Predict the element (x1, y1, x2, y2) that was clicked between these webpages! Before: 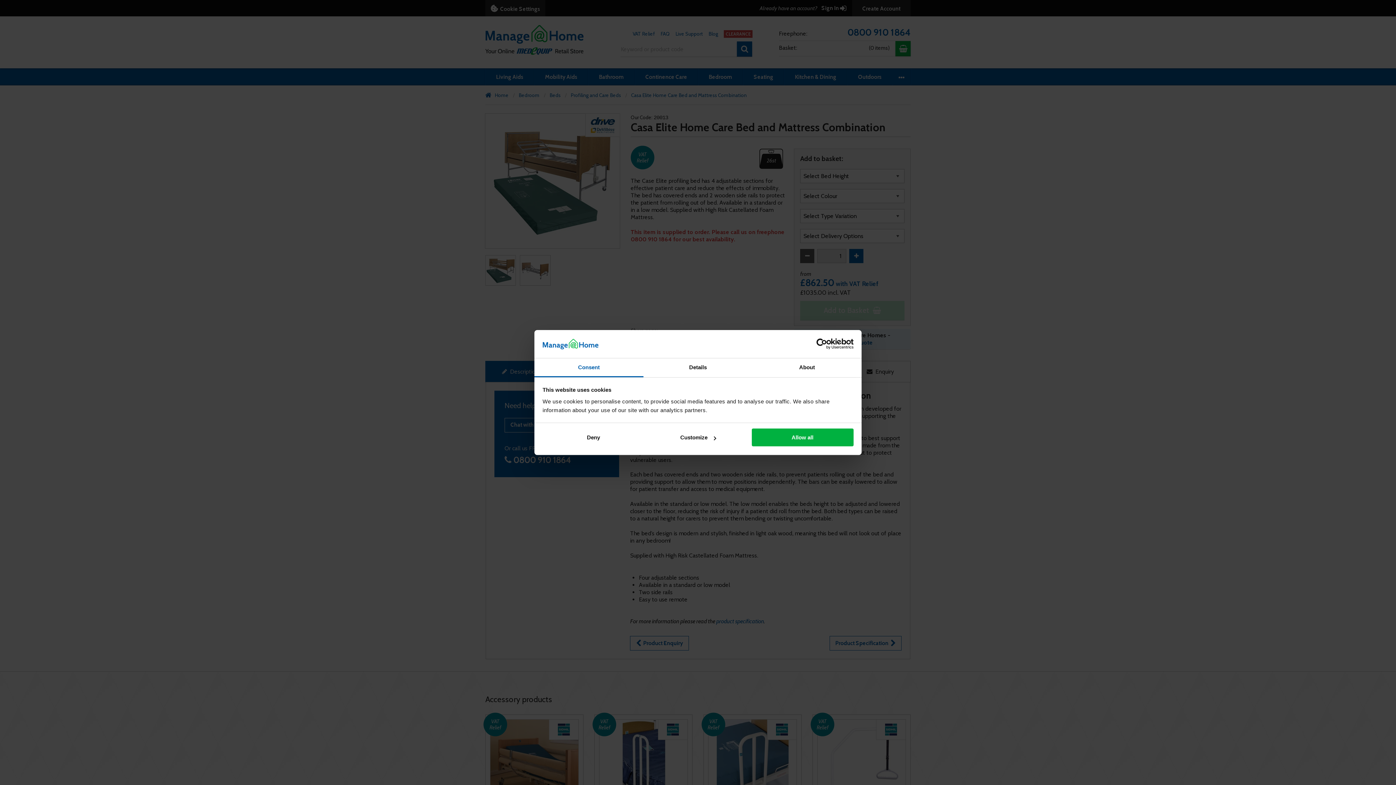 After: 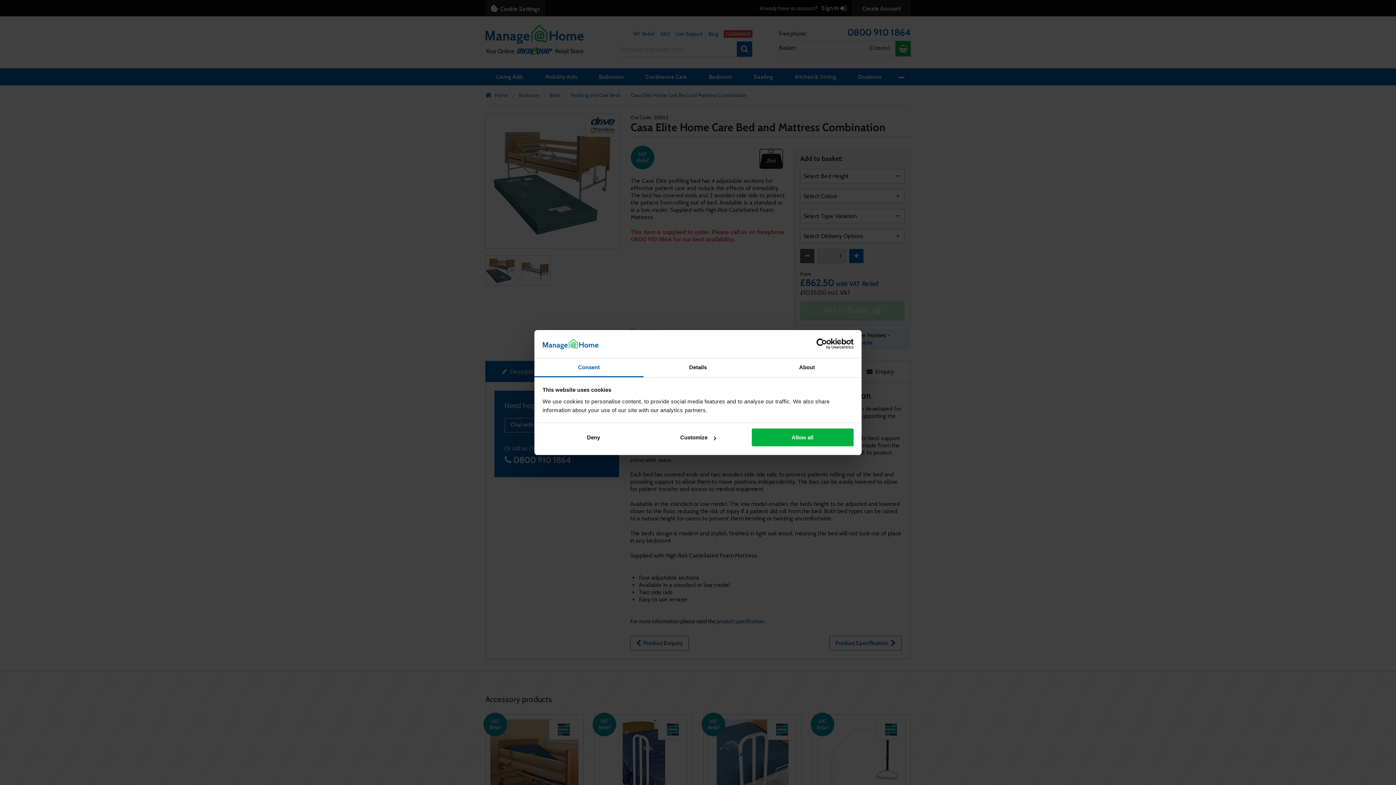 Action: bbox: (790, 338, 853, 349) label: Usercentrics Cookiebot - opens in a new window